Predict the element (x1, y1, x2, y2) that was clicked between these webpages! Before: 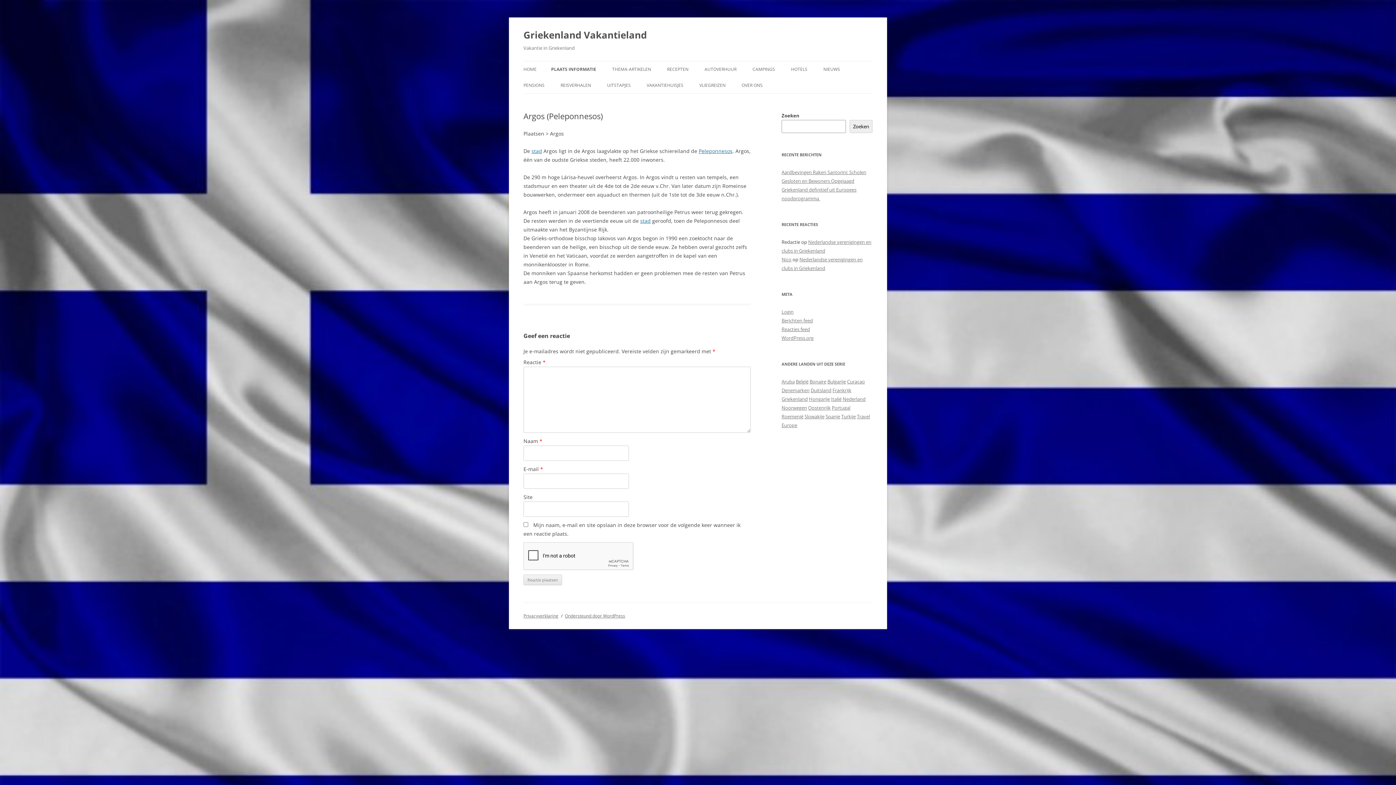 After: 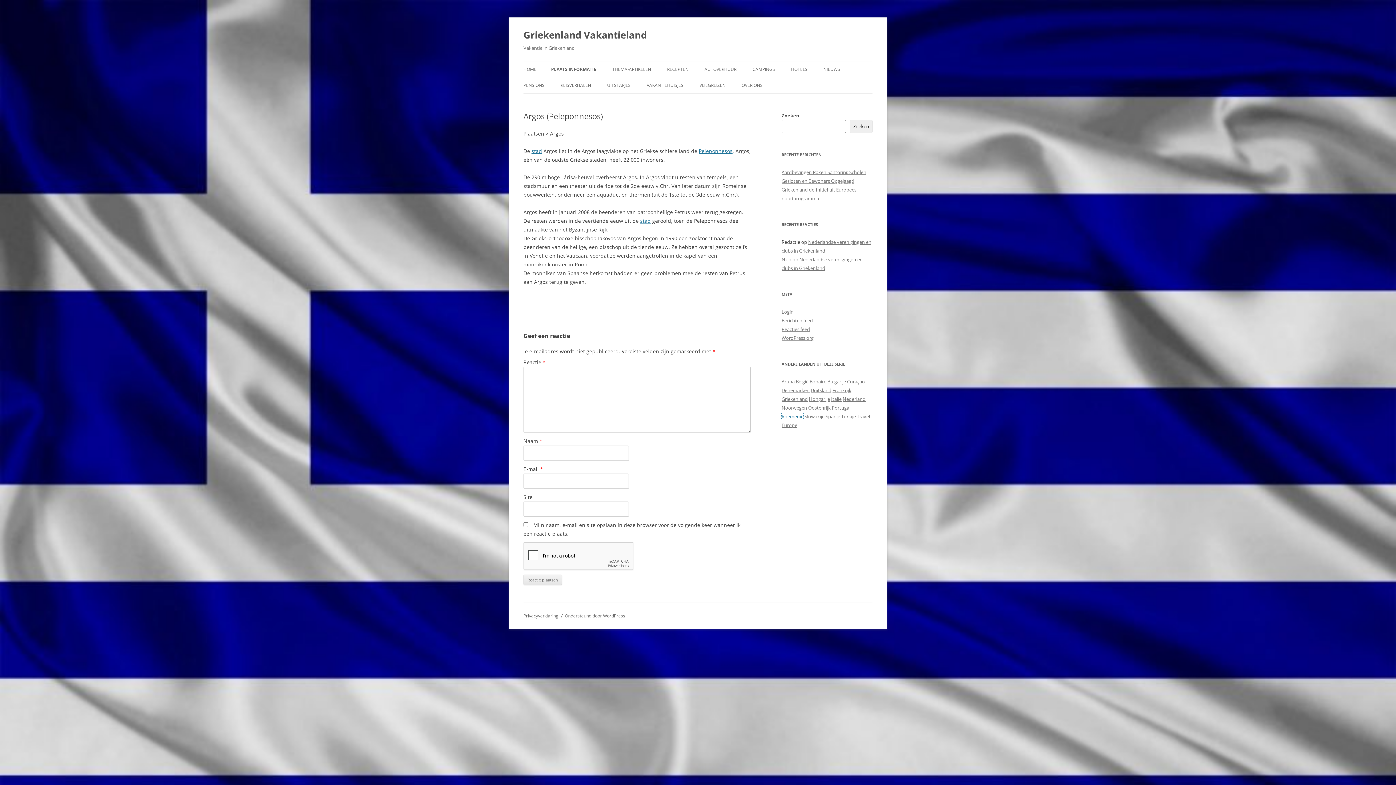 Action: bbox: (781, 413, 803, 420) label: Roemenië